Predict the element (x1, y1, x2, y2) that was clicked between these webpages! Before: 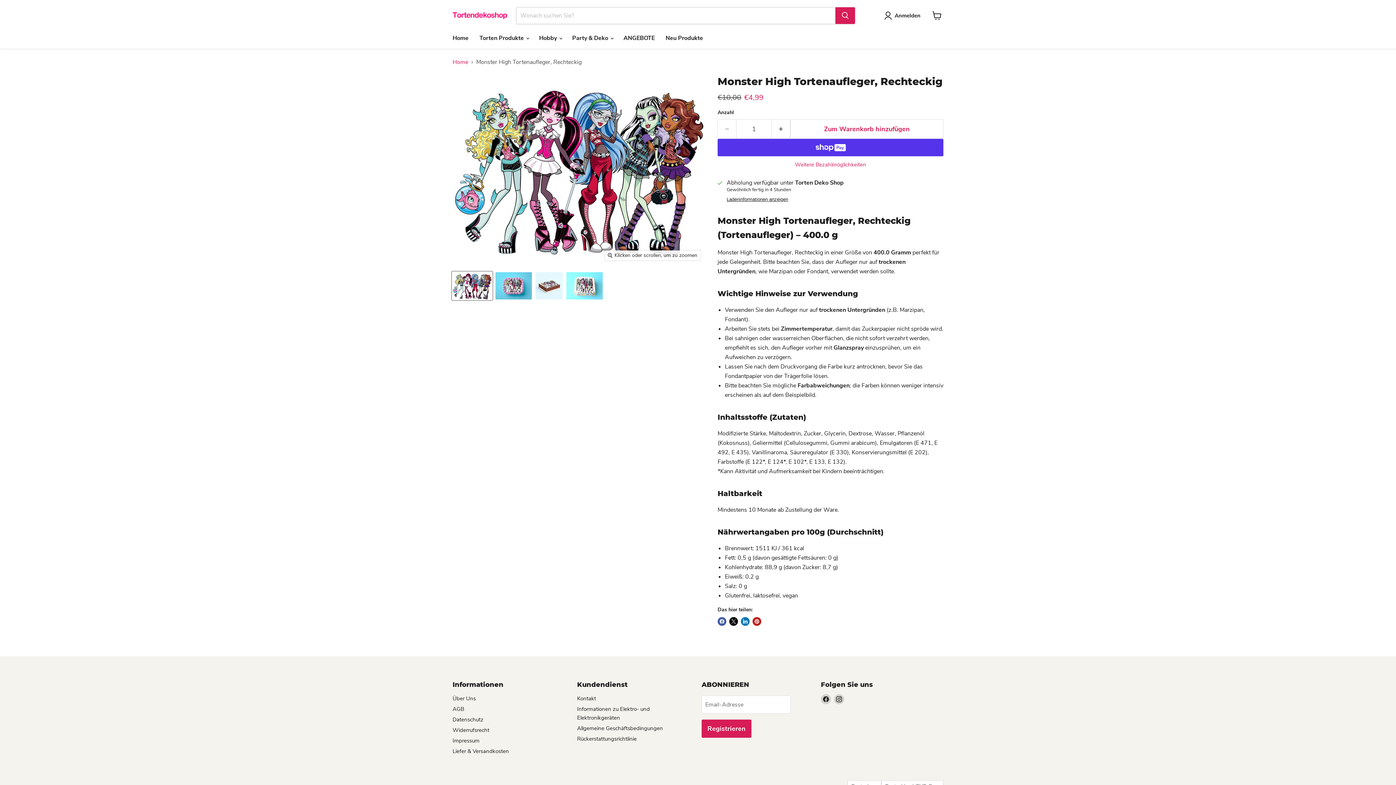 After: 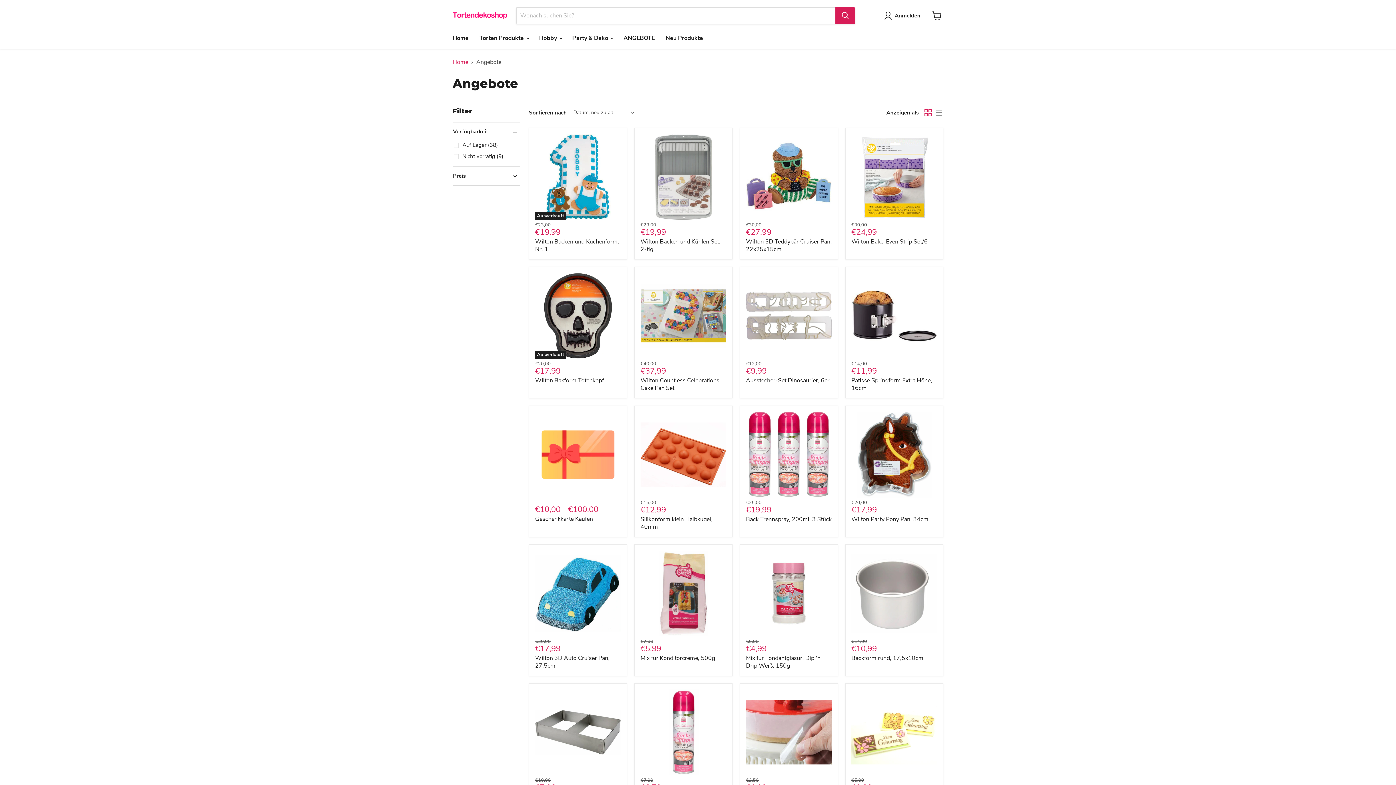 Action: bbox: (618, 30, 660, 45) label: ANGEBOTE